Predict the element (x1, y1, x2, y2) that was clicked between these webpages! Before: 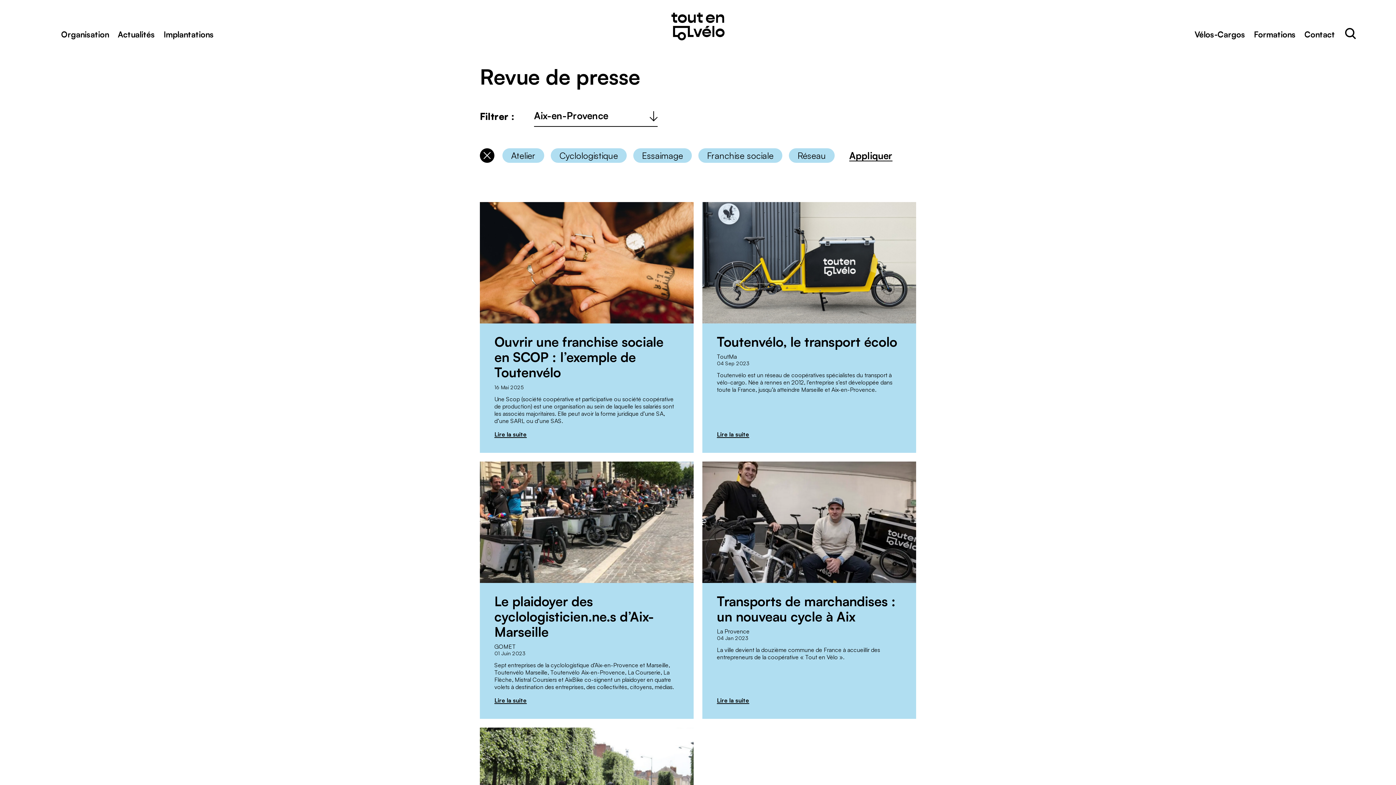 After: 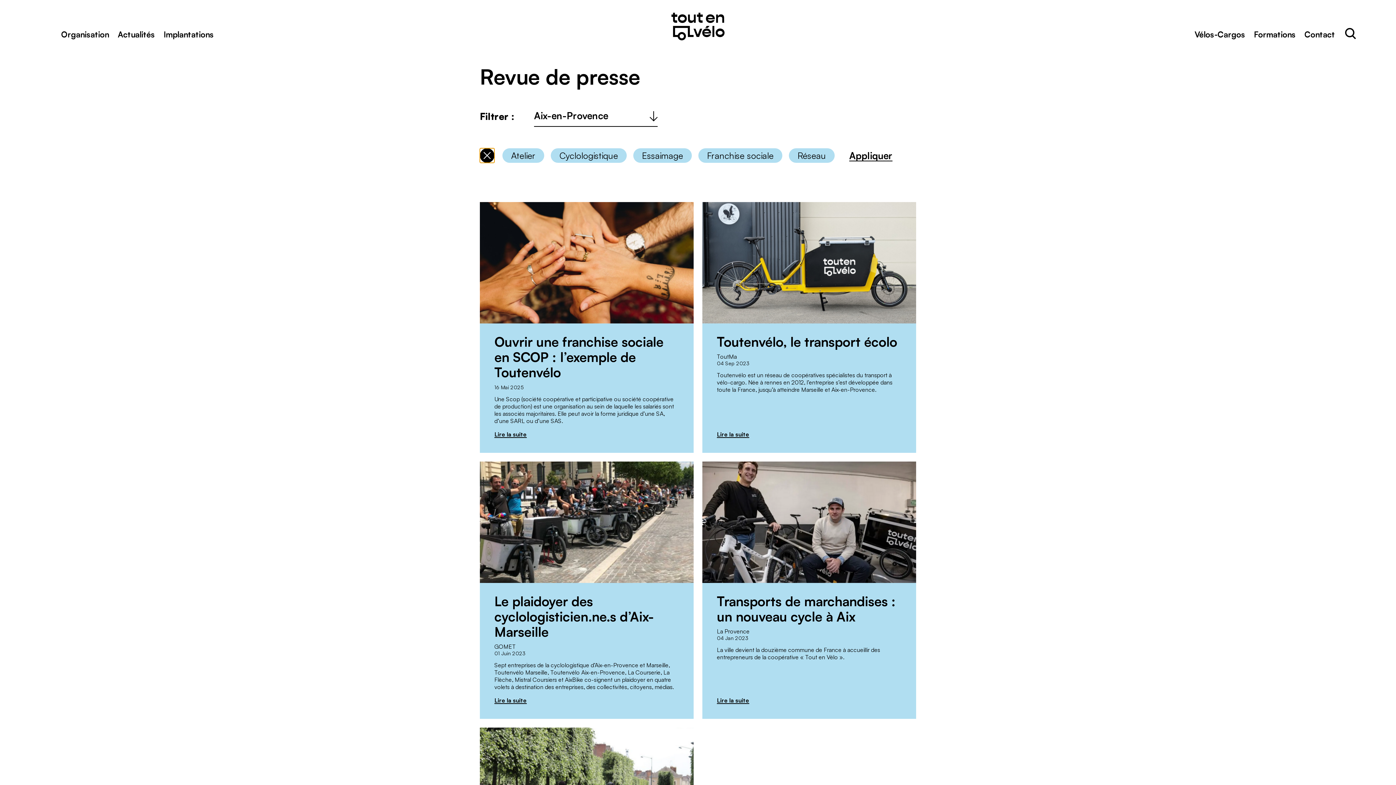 Action: label: Désélectionner les catégories bbox: (480, 148, 494, 162)